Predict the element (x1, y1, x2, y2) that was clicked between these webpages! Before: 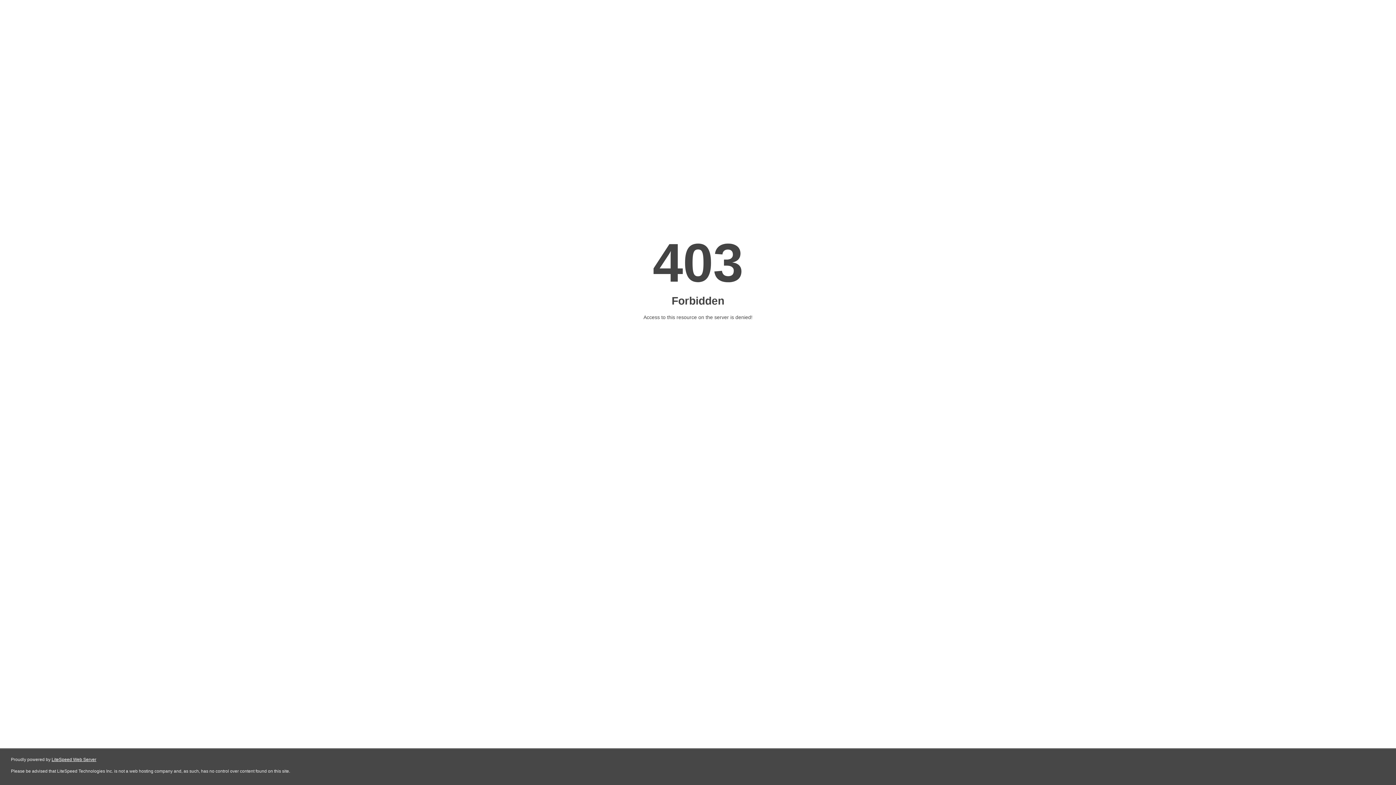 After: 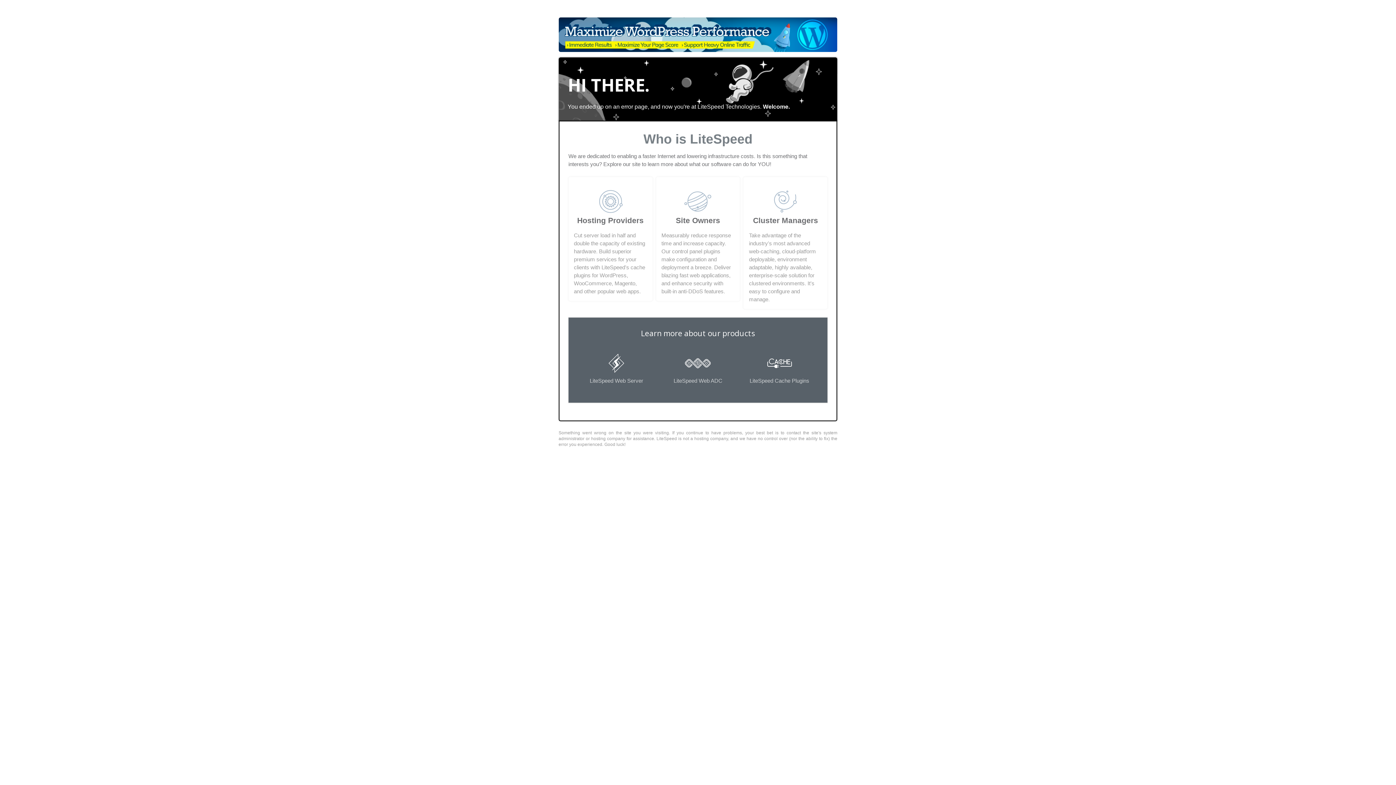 Action: bbox: (51, 757, 96, 762) label: LiteSpeed Web Server